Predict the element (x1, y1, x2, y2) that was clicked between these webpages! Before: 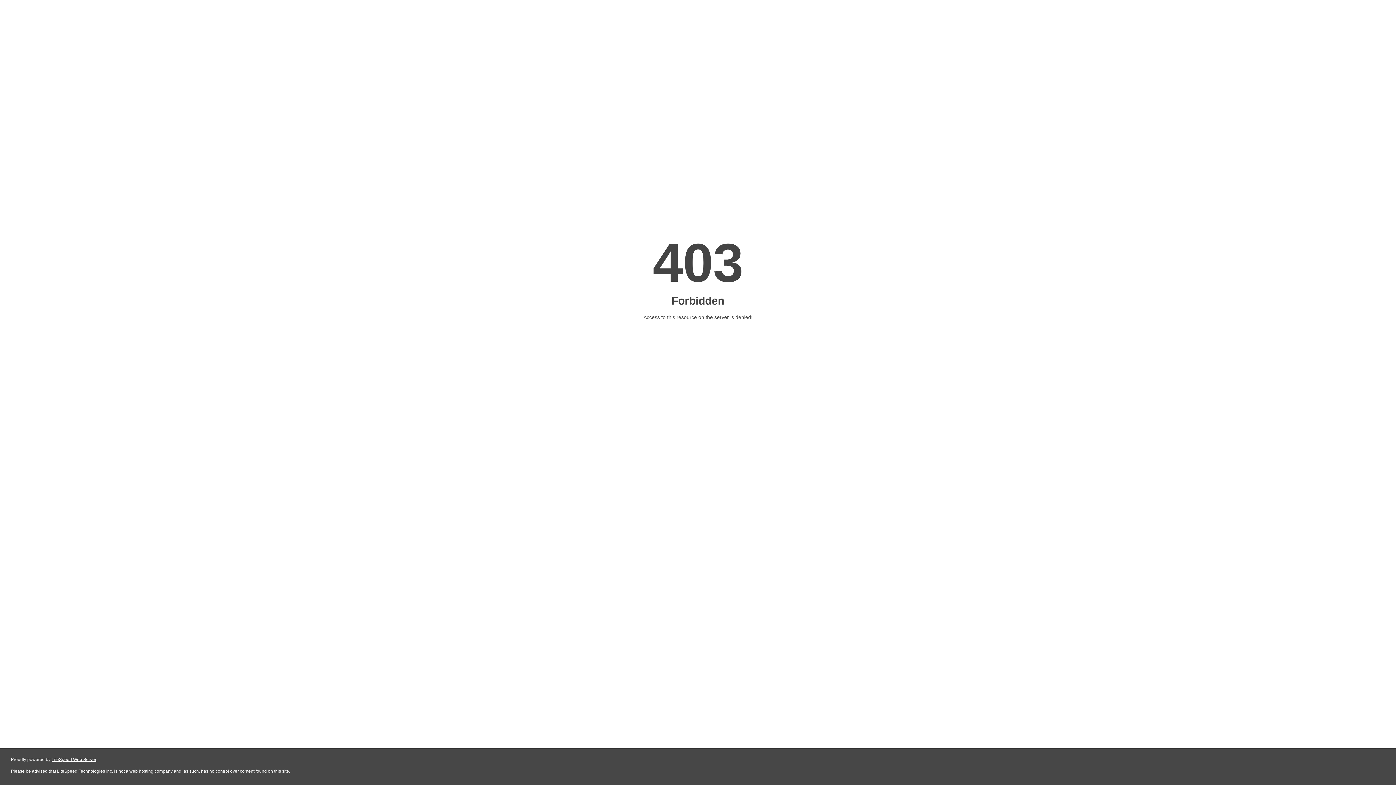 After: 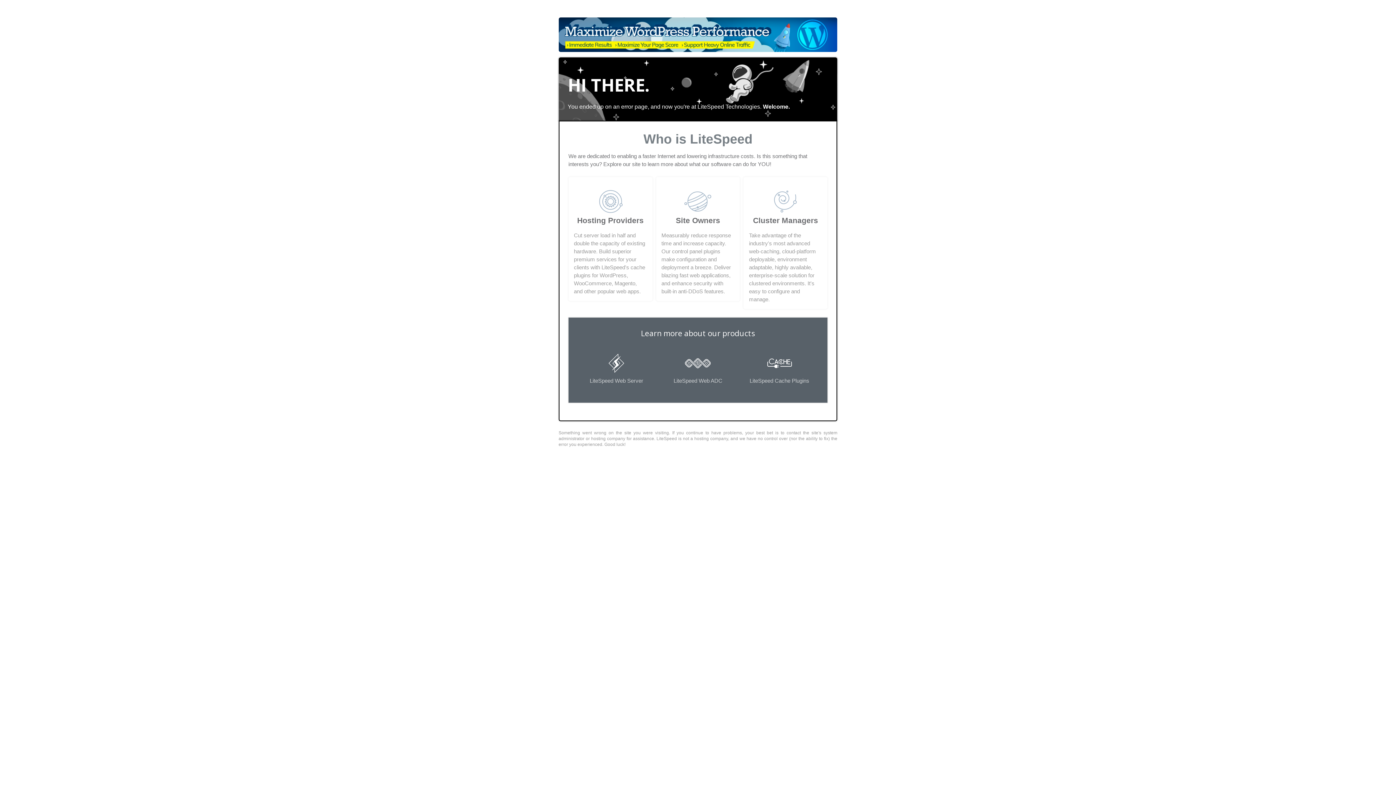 Action: bbox: (51, 757, 96, 762) label: LiteSpeed Web Server